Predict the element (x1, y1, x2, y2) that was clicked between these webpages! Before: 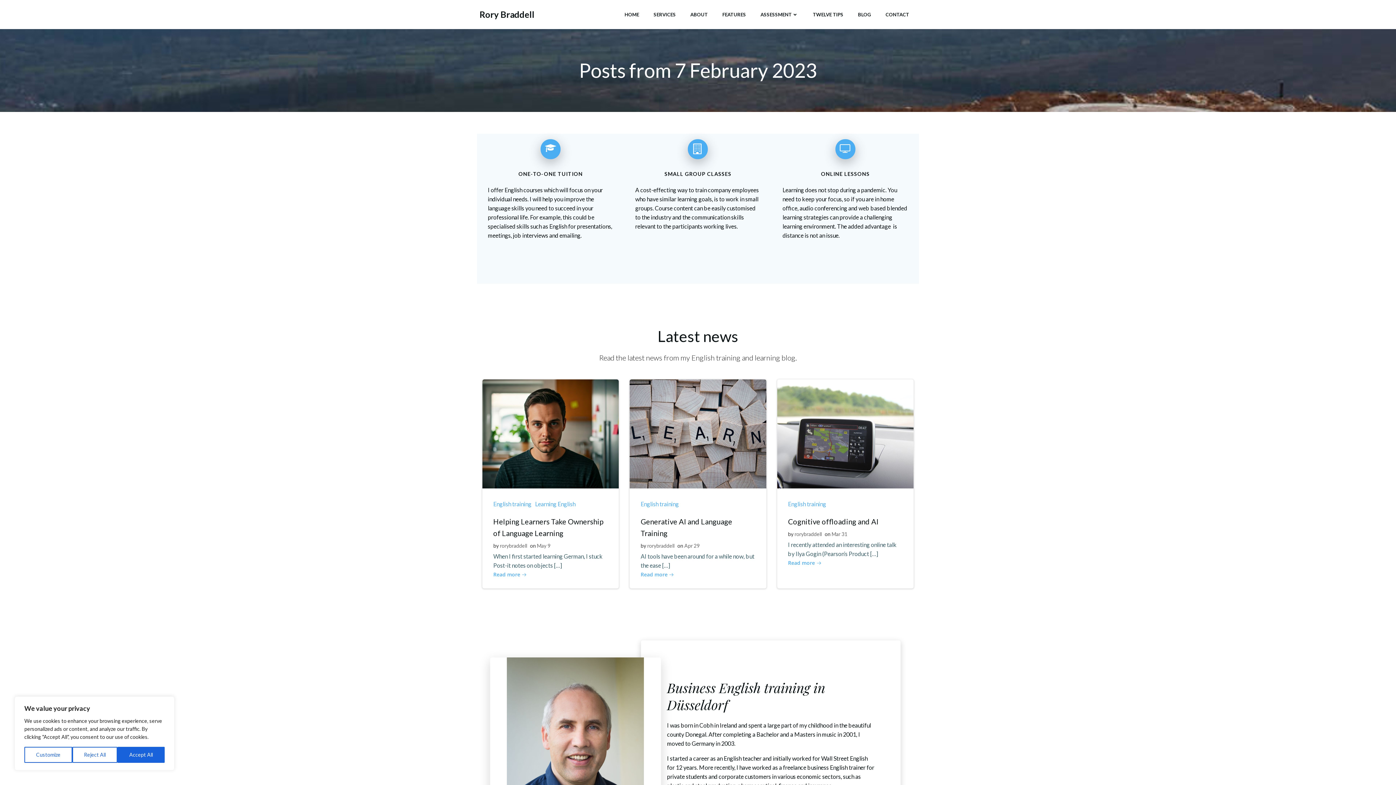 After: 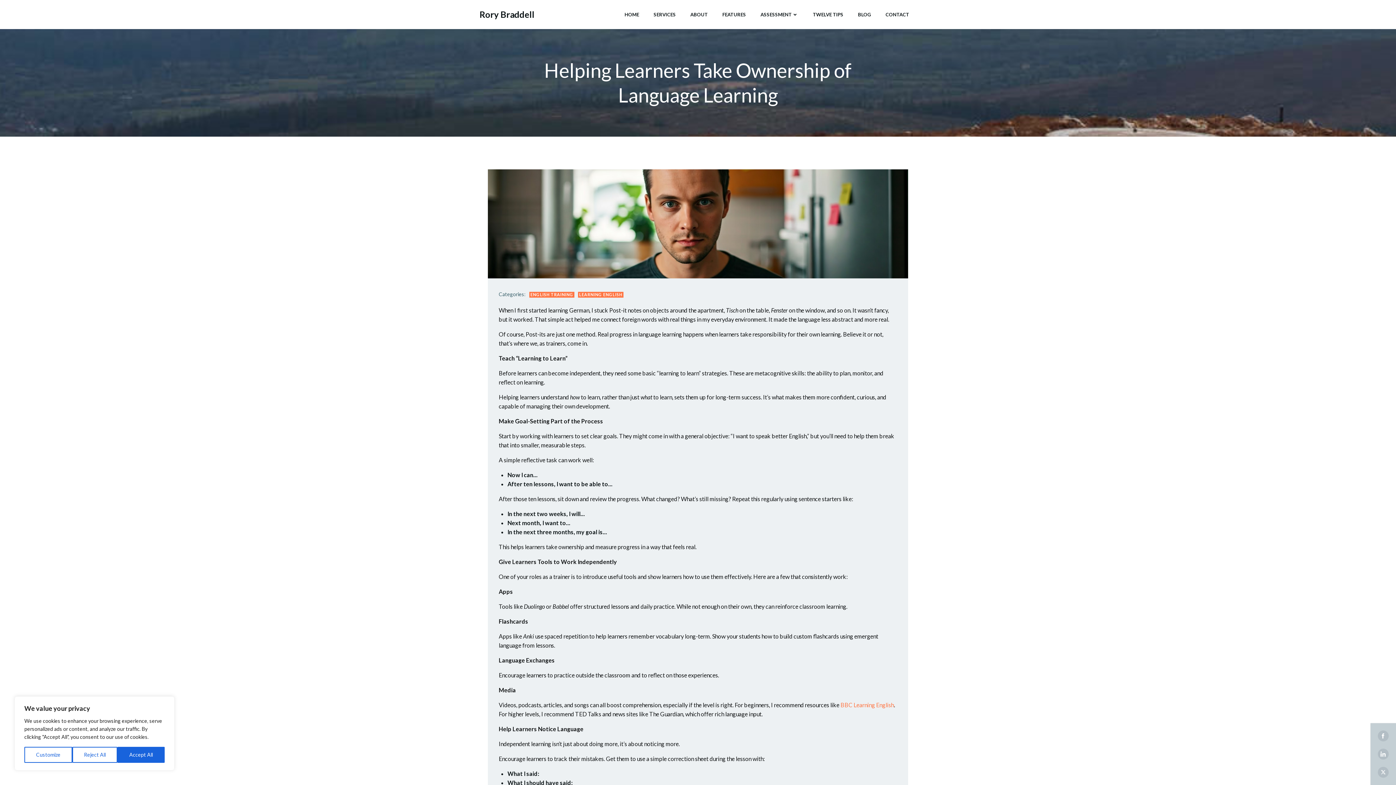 Action: bbox: (493, 572, 527, 577) label: Read more